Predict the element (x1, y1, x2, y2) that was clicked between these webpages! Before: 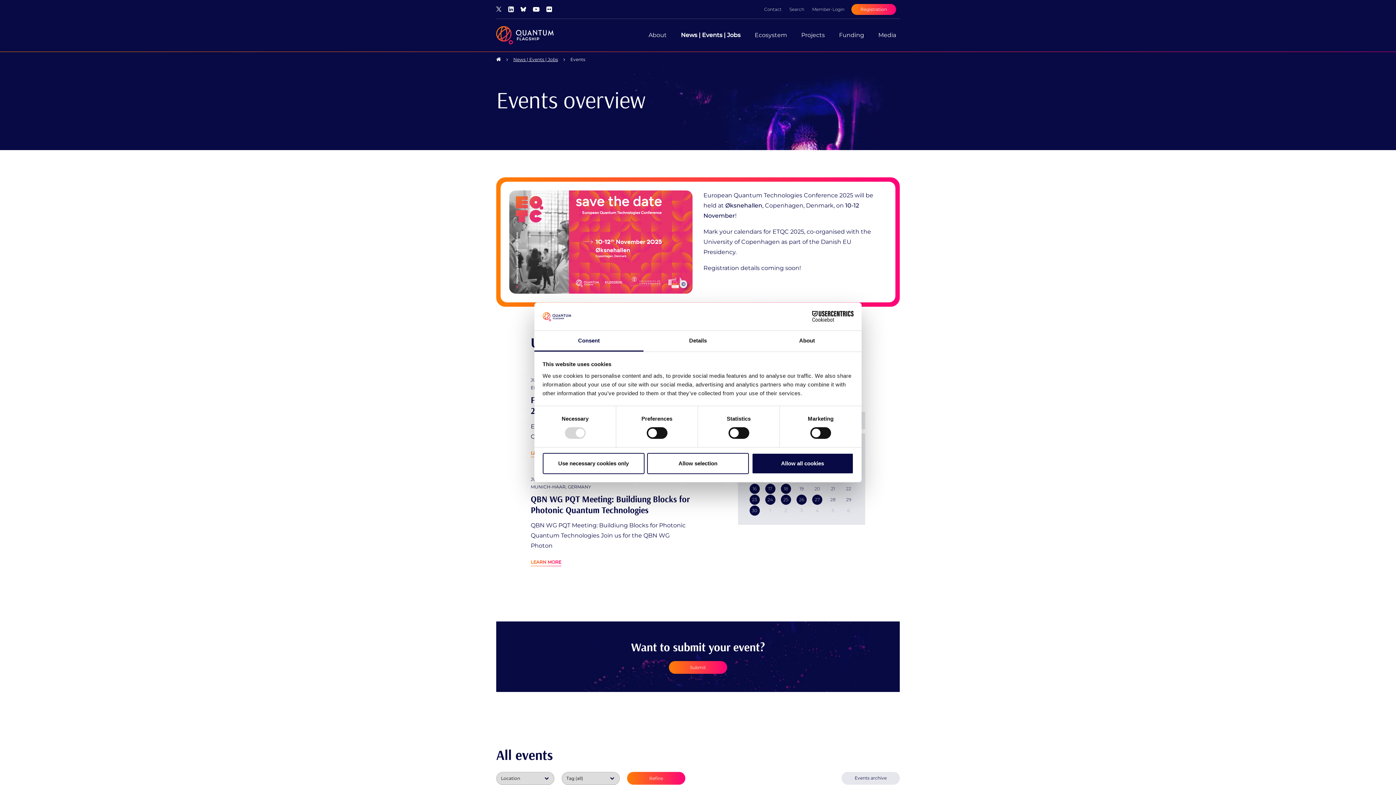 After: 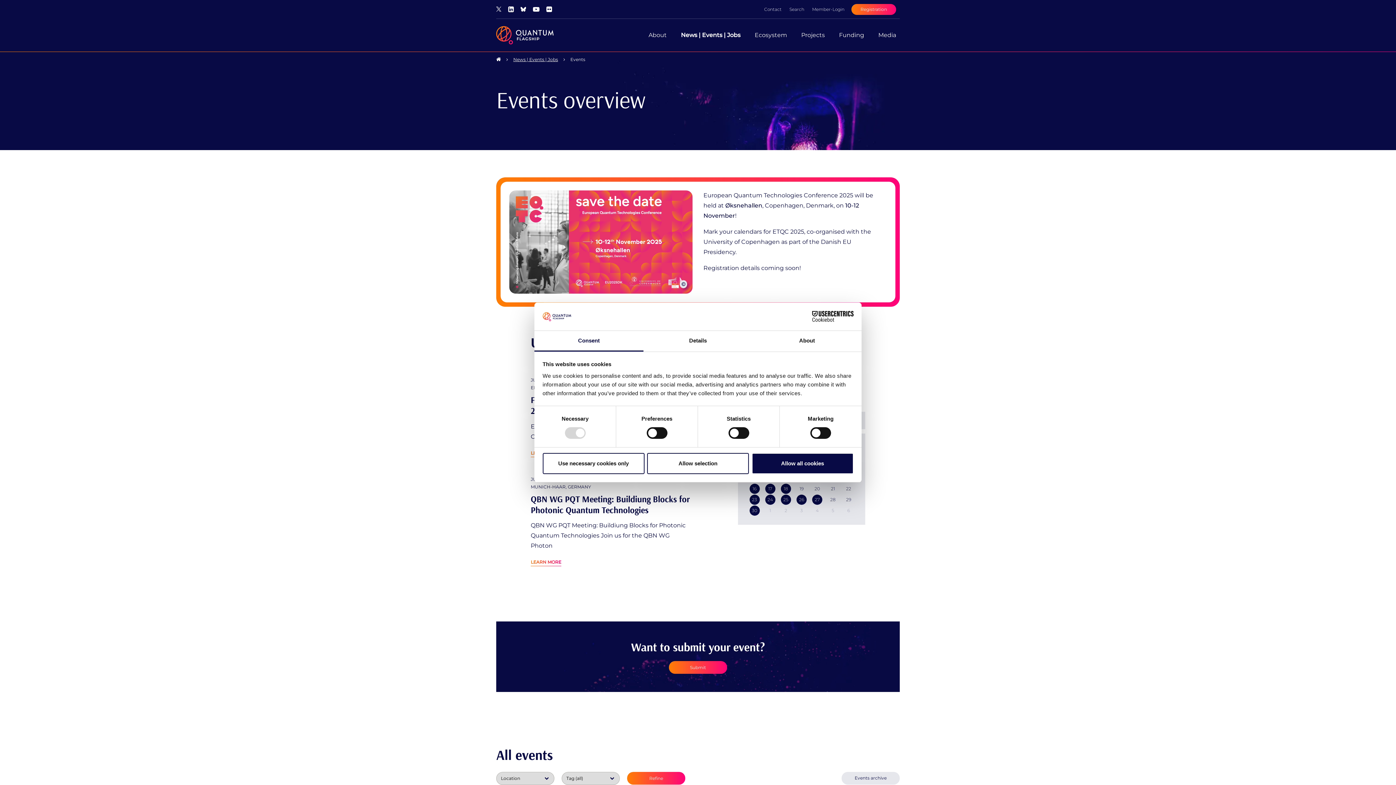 Action: bbox: (518, 0, 528, 17)